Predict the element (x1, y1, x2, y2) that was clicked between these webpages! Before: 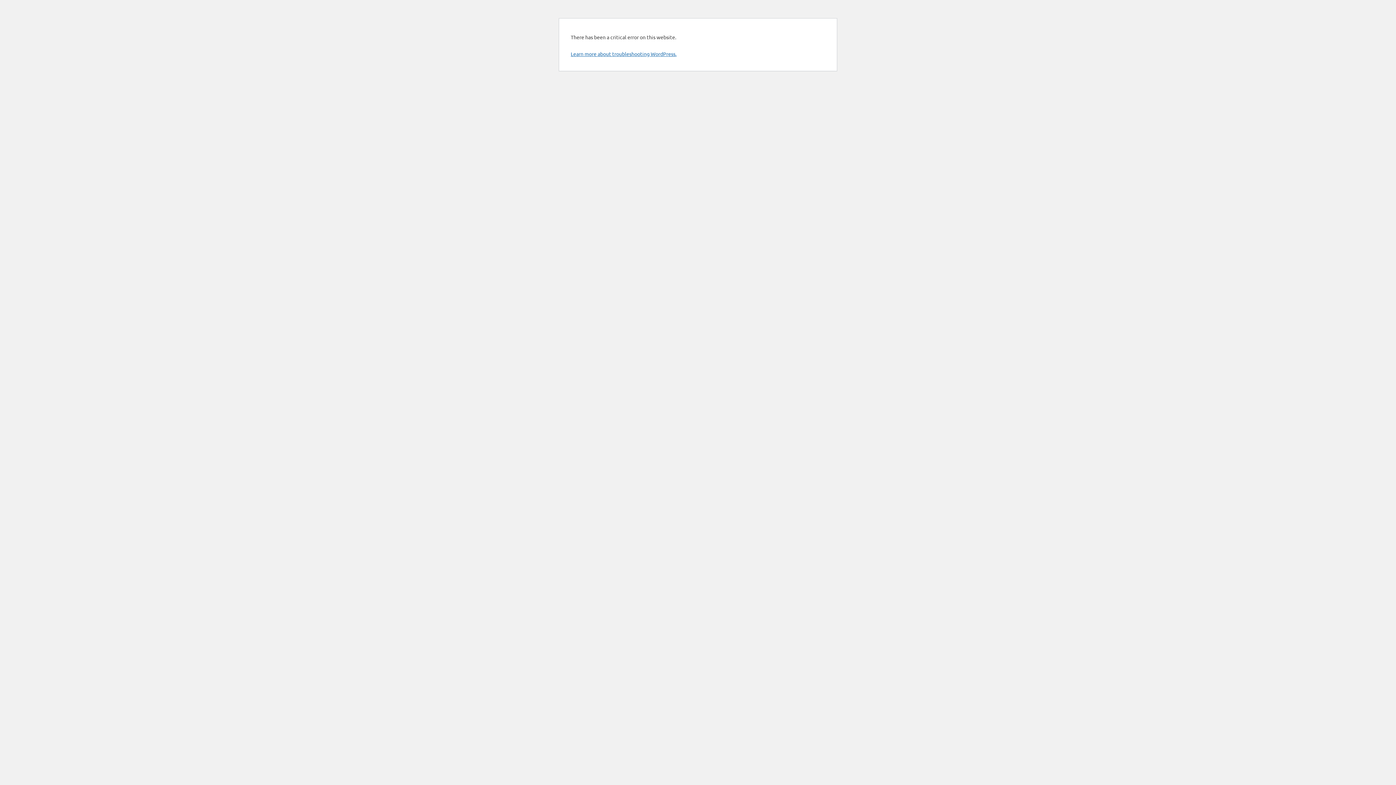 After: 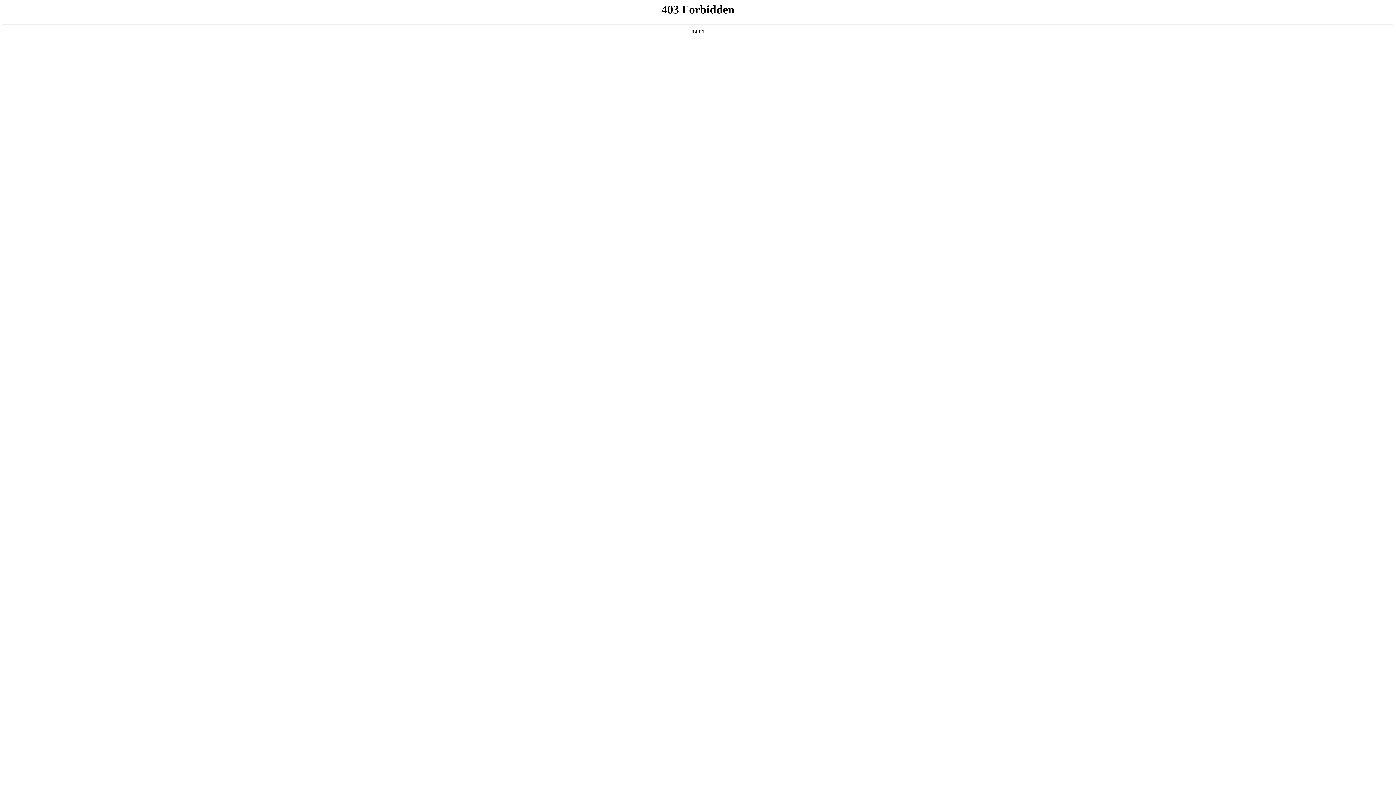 Action: label: Learn more about troubleshooting WordPress. bbox: (570, 50, 676, 57)